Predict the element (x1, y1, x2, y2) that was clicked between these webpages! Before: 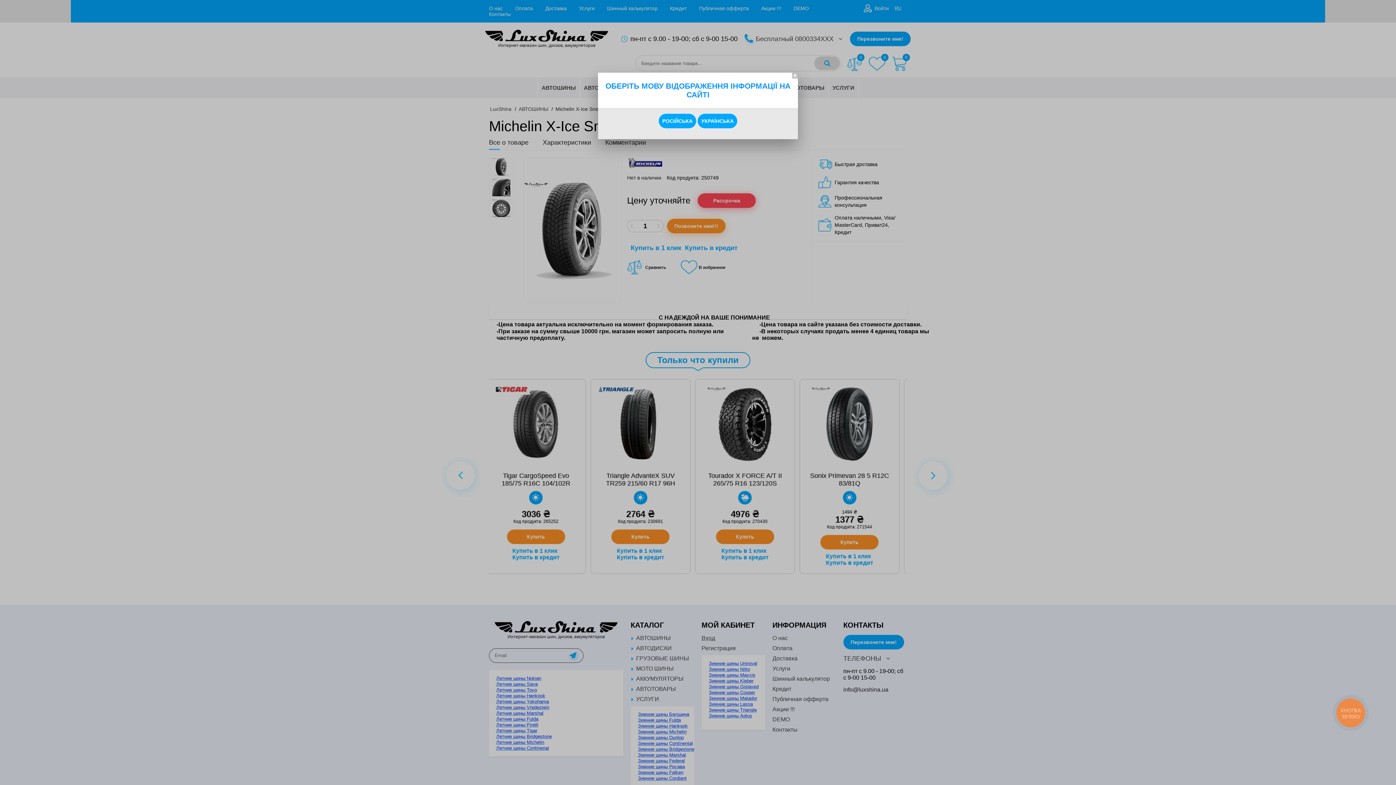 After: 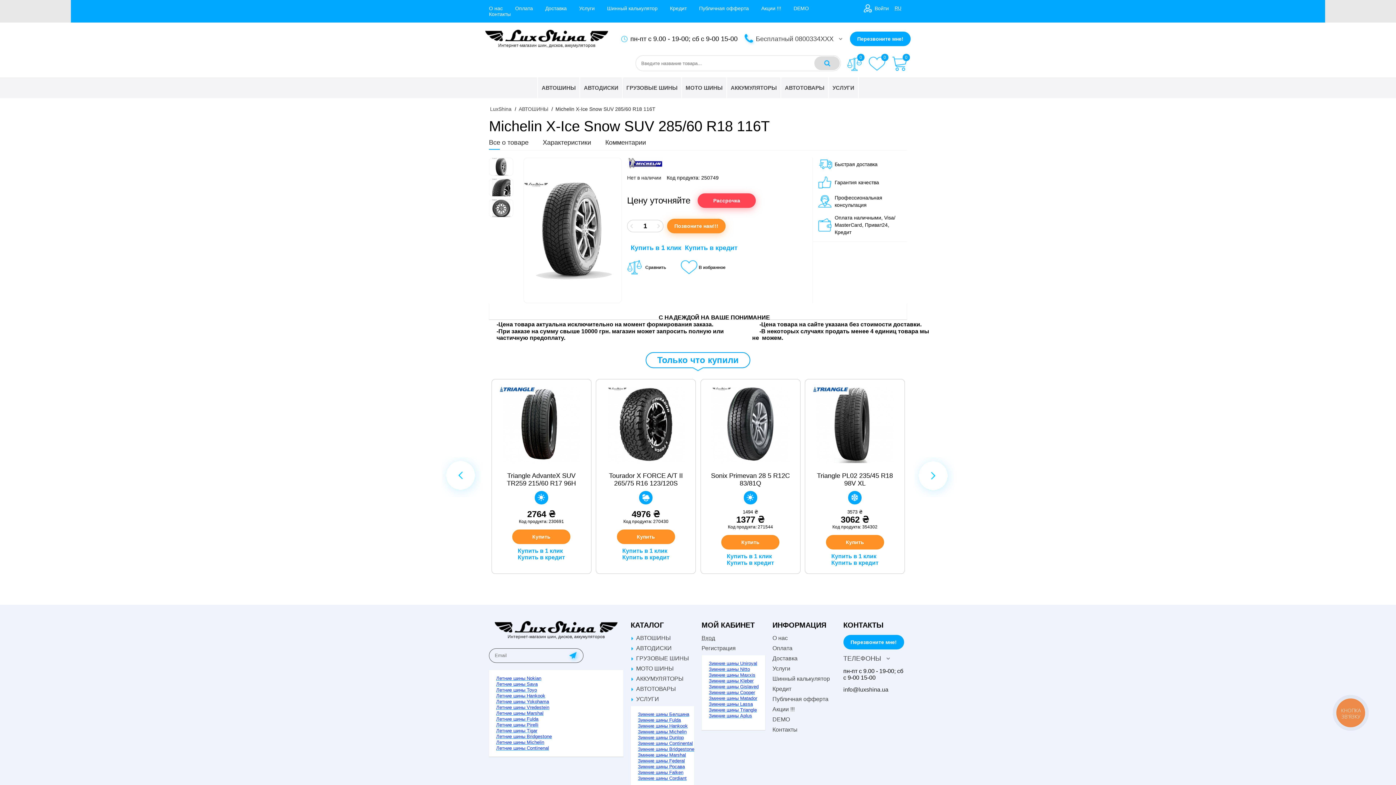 Action: label: РОСІЙСЬКА bbox: (658, 113, 696, 128)